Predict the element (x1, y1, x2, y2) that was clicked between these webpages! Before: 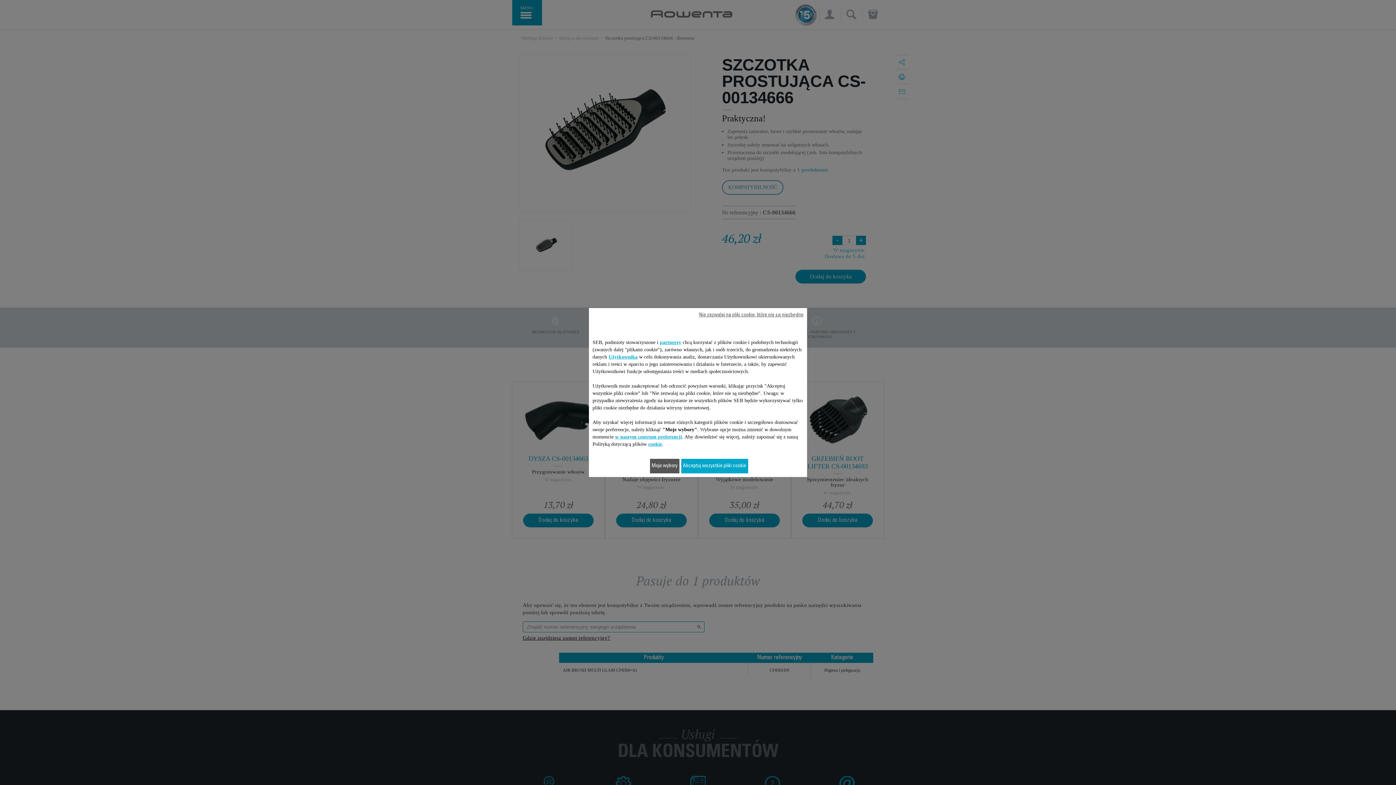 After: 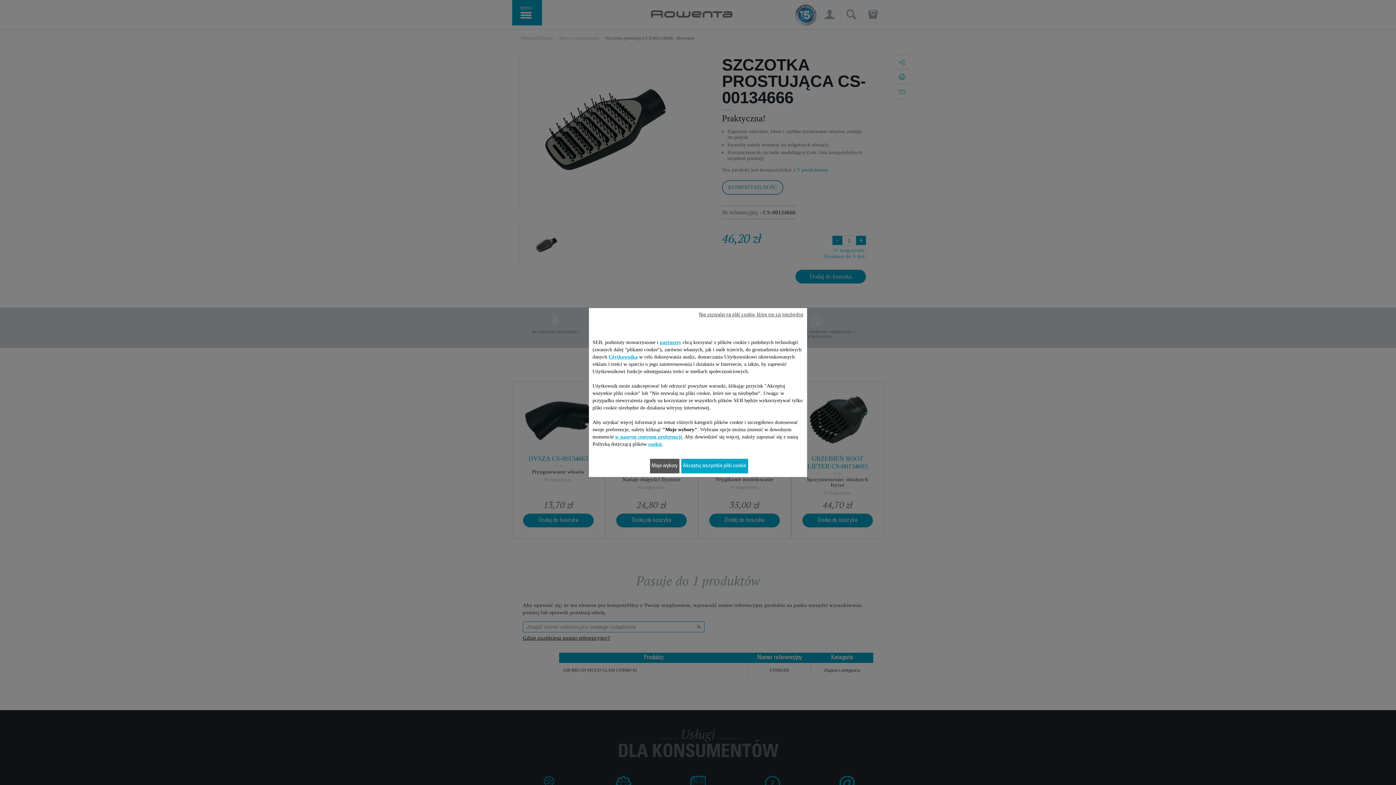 Action: bbox: (648, 441, 662, 447) label: cookie